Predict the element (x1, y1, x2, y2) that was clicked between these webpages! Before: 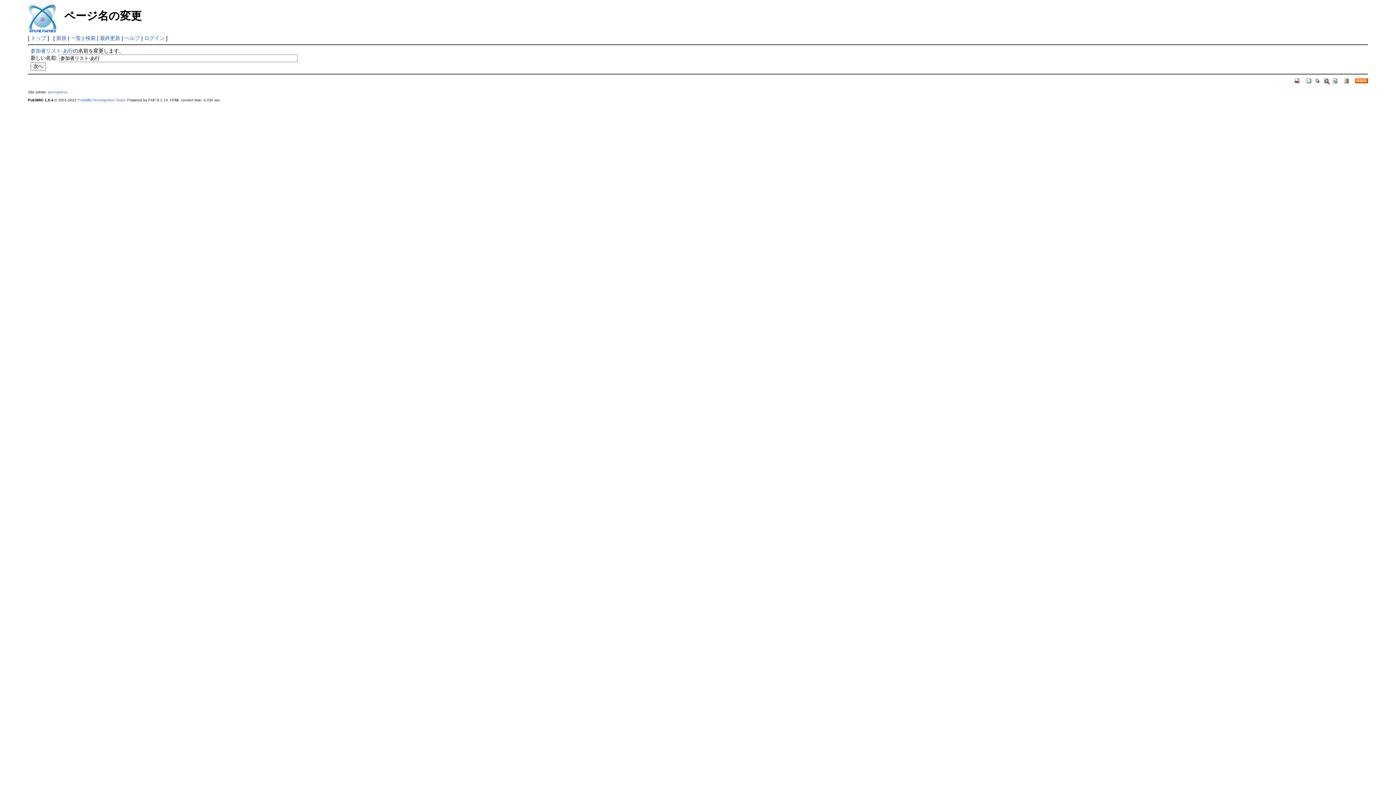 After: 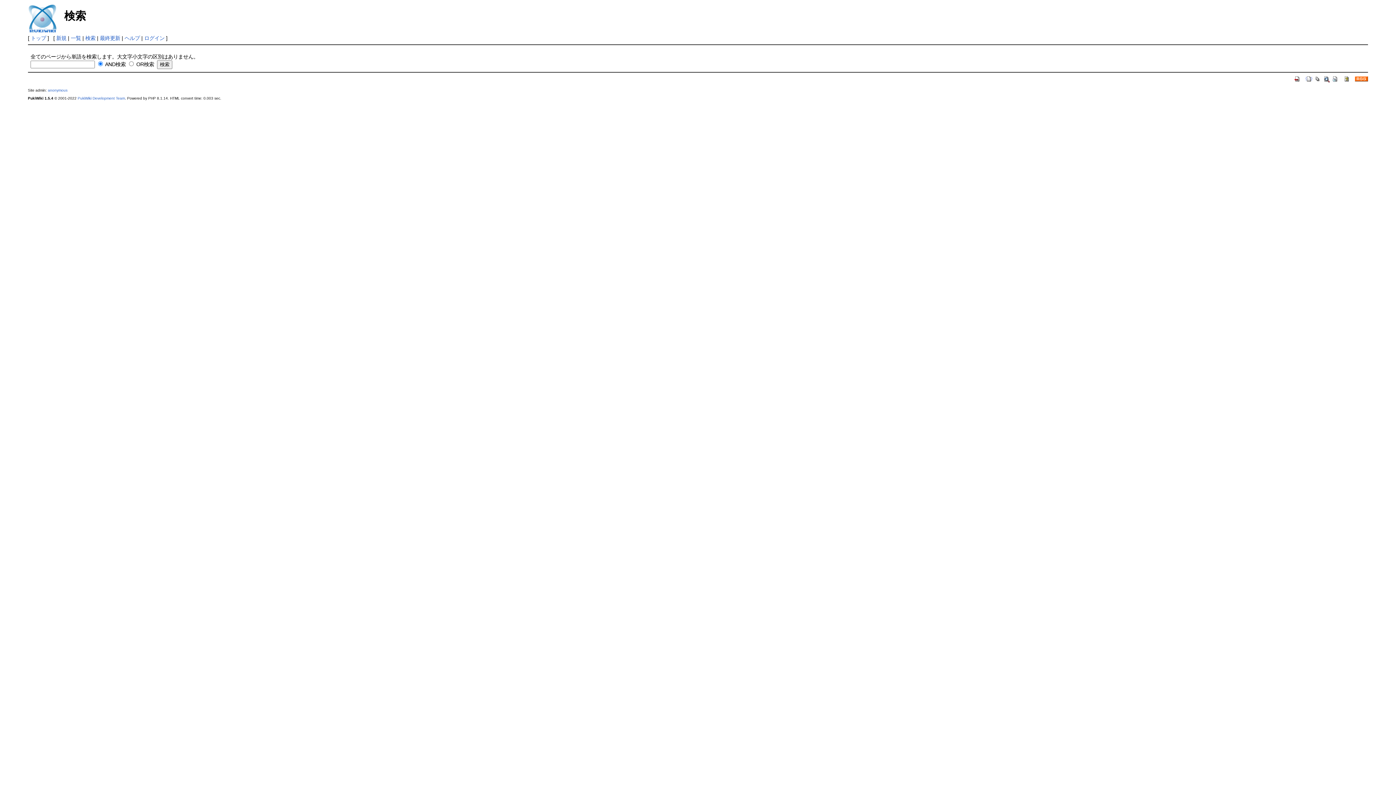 Action: bbox: (1323, 77, 1330, 83)